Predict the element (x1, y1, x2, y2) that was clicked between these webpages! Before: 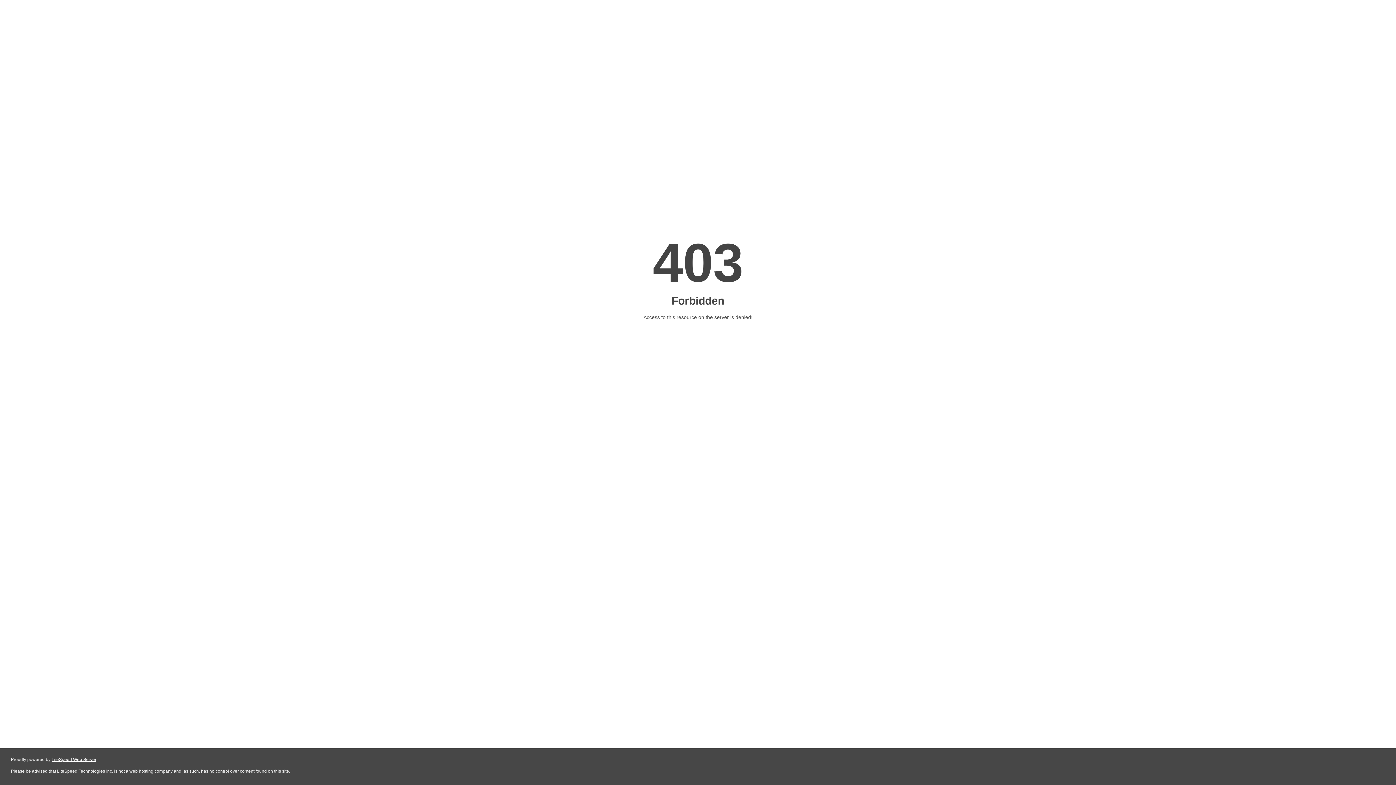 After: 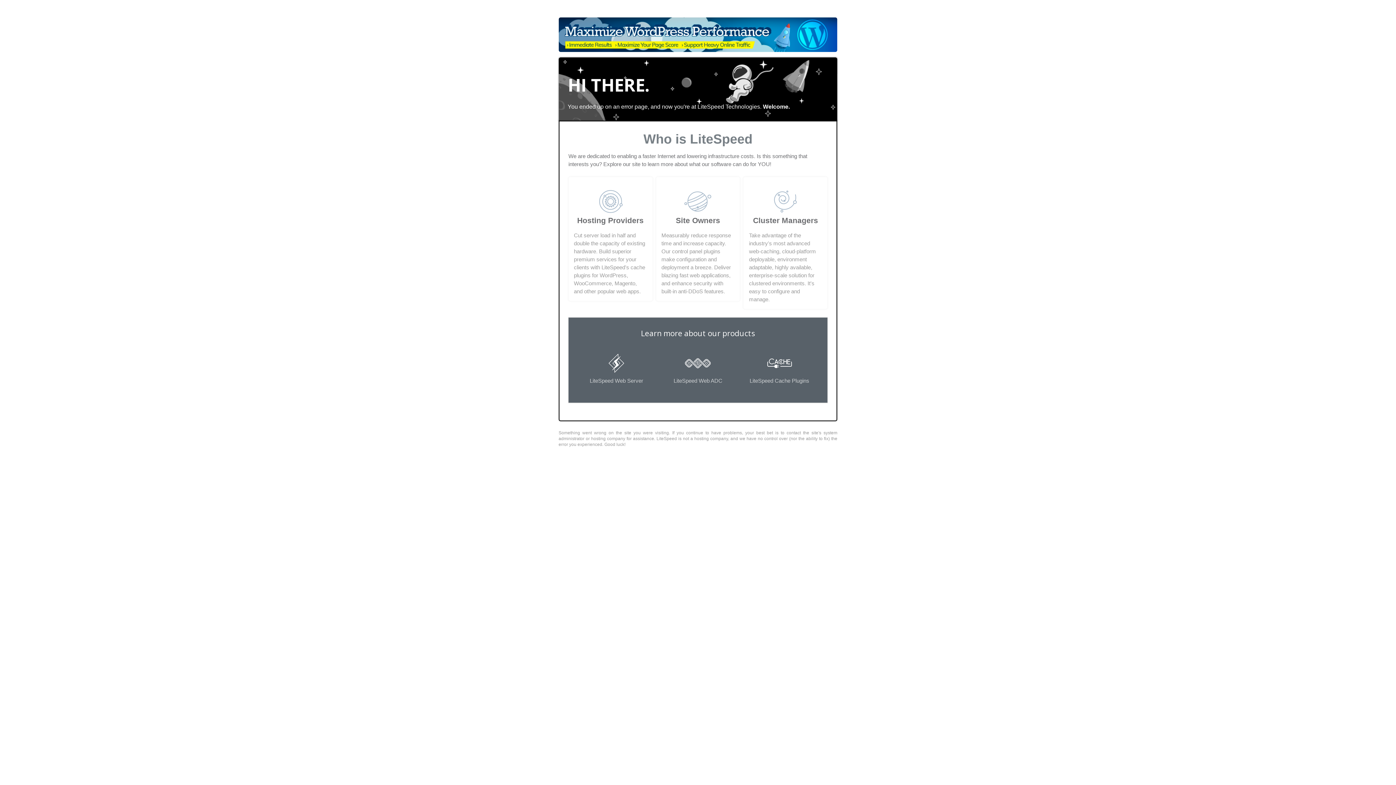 Action: bbox: (51, 757, 96, 762) label: LiteSpeed Web Server